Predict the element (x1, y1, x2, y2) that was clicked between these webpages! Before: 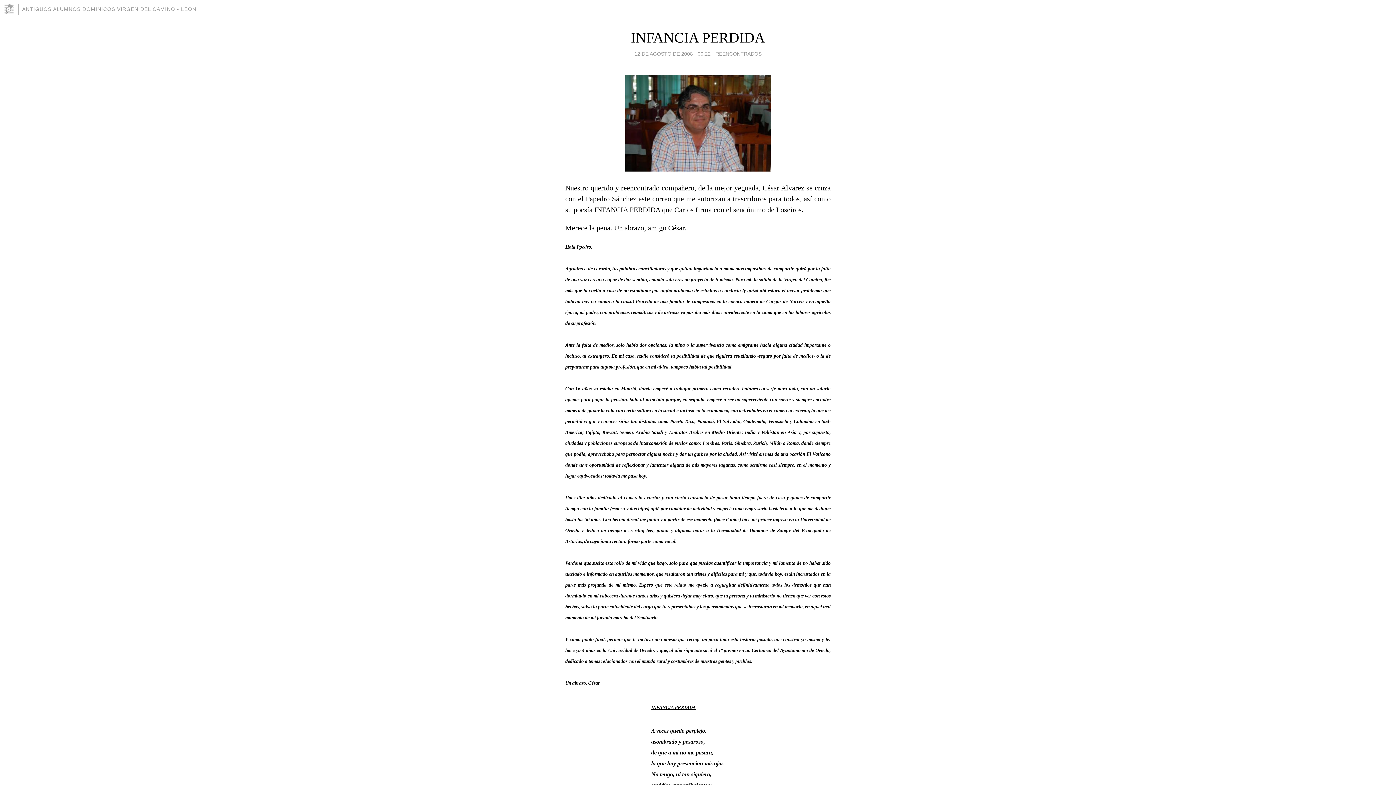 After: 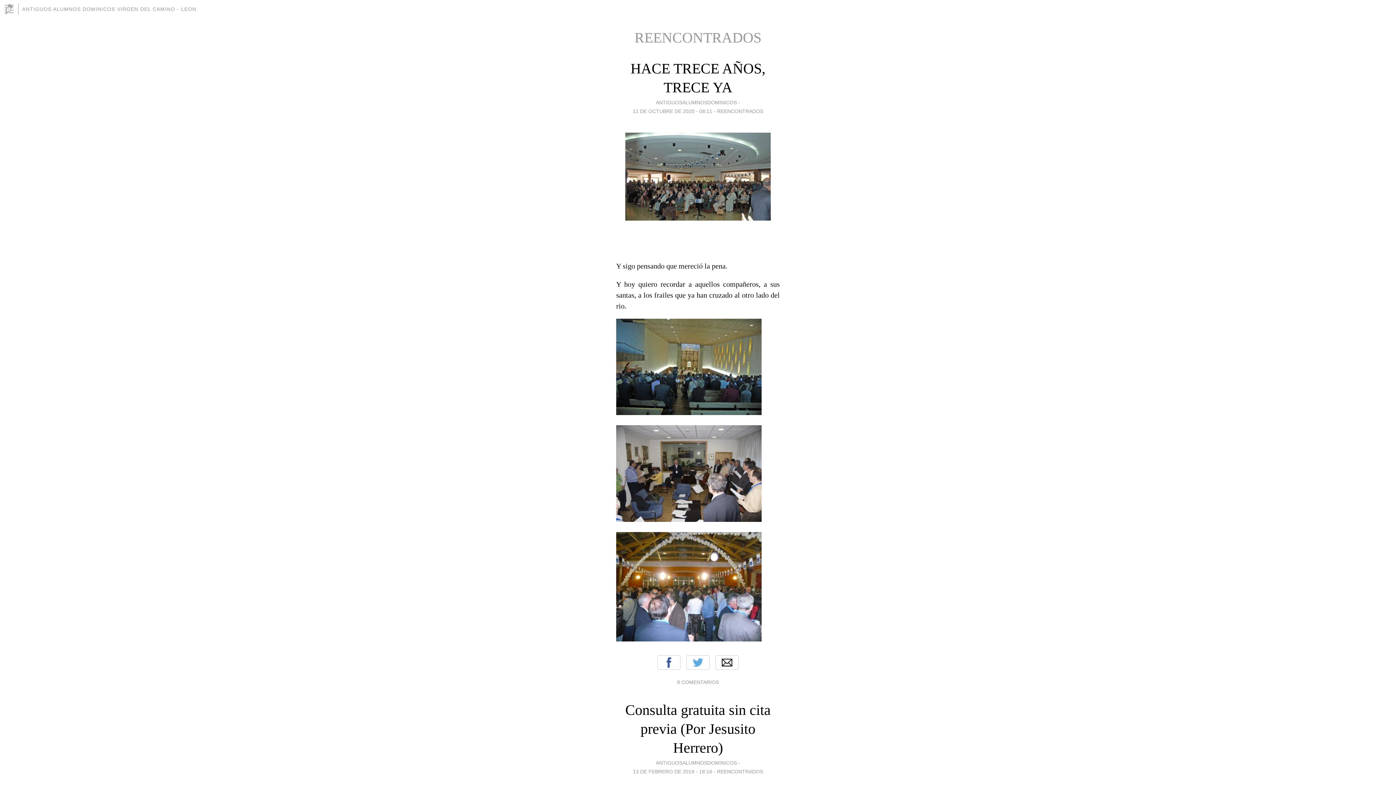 Action: bbox: (715, 49, 761, 58) label: REENCONTRADOS